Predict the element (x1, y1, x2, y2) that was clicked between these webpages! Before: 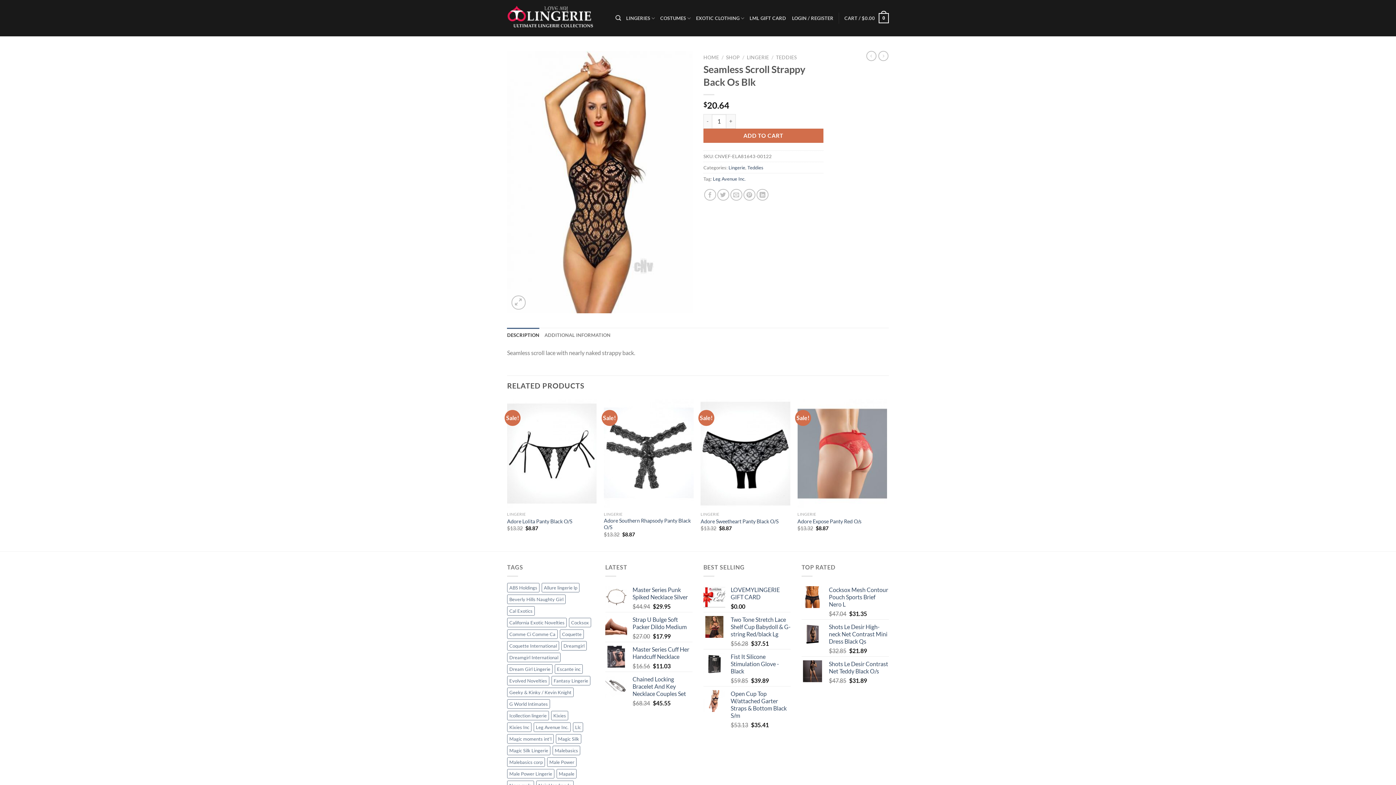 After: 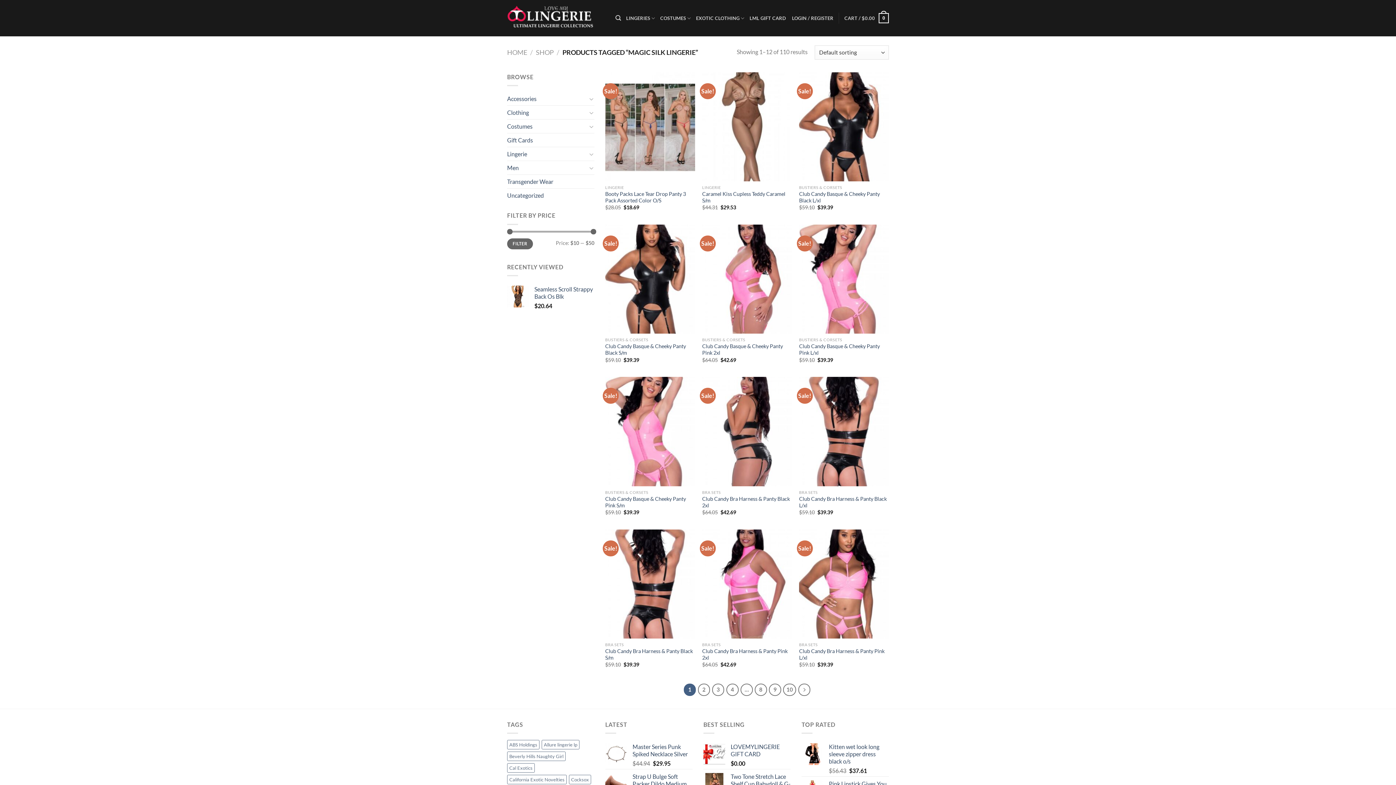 Action: bbox: (507, 746, 550, 755) label: Magic Silk Lingerie (68 products)